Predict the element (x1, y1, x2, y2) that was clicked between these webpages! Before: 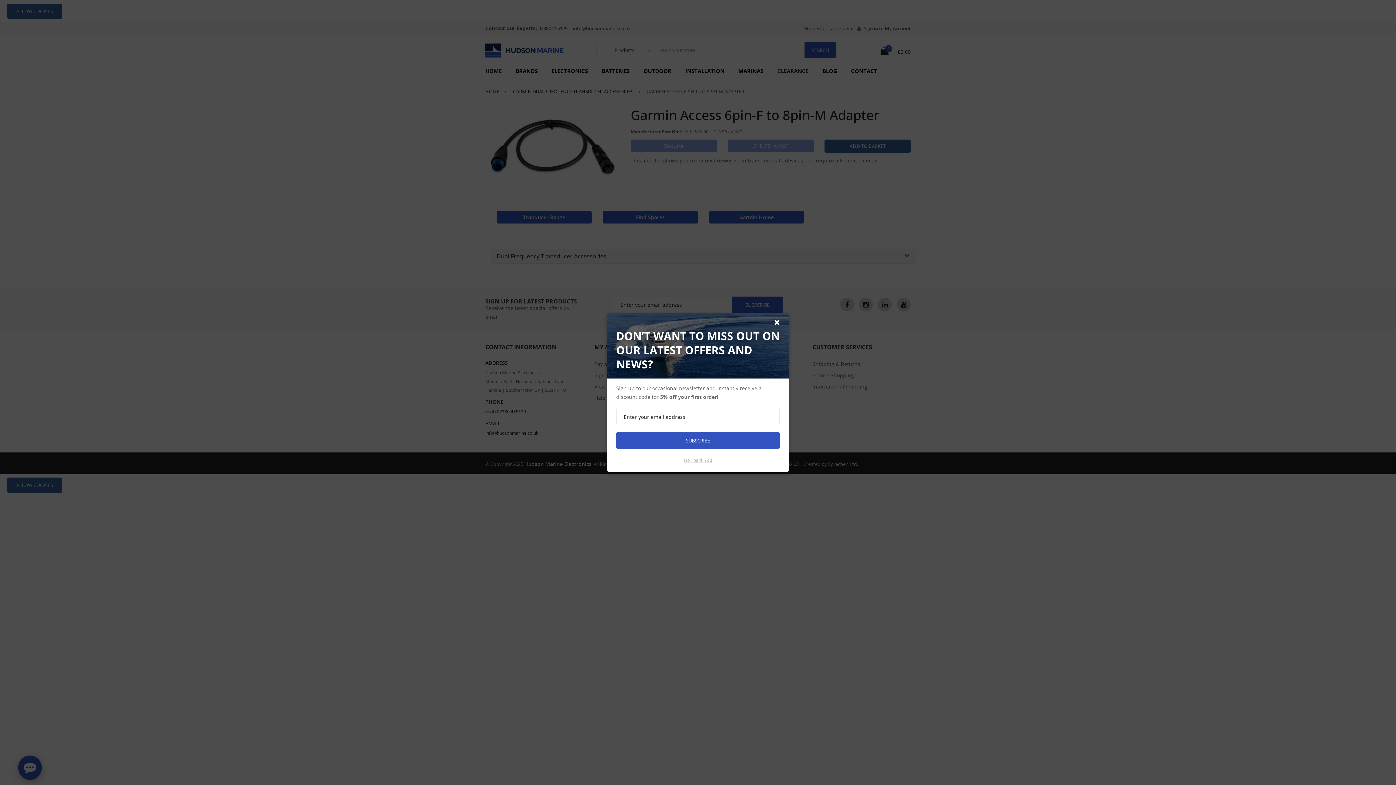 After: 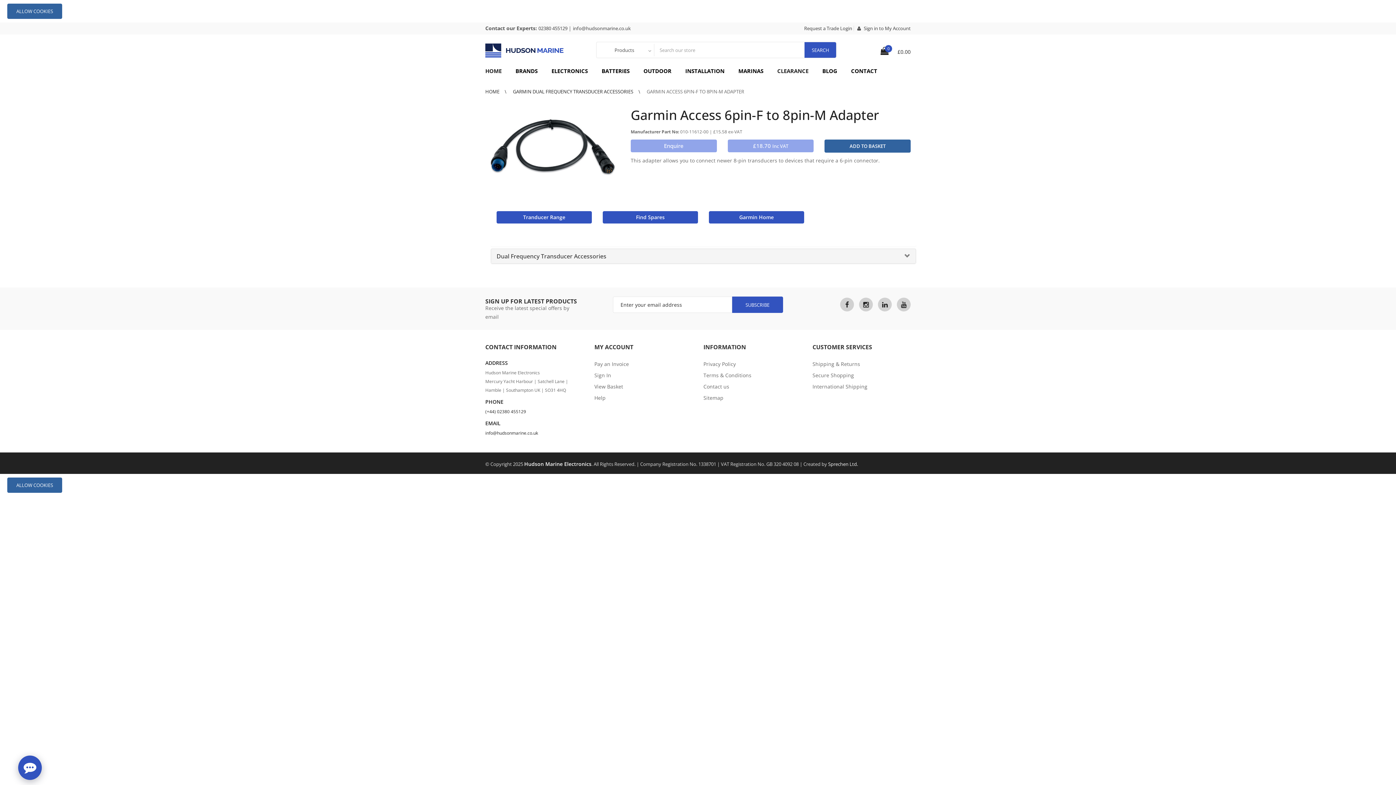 Action: bbox: (774, 318, 780, 327)